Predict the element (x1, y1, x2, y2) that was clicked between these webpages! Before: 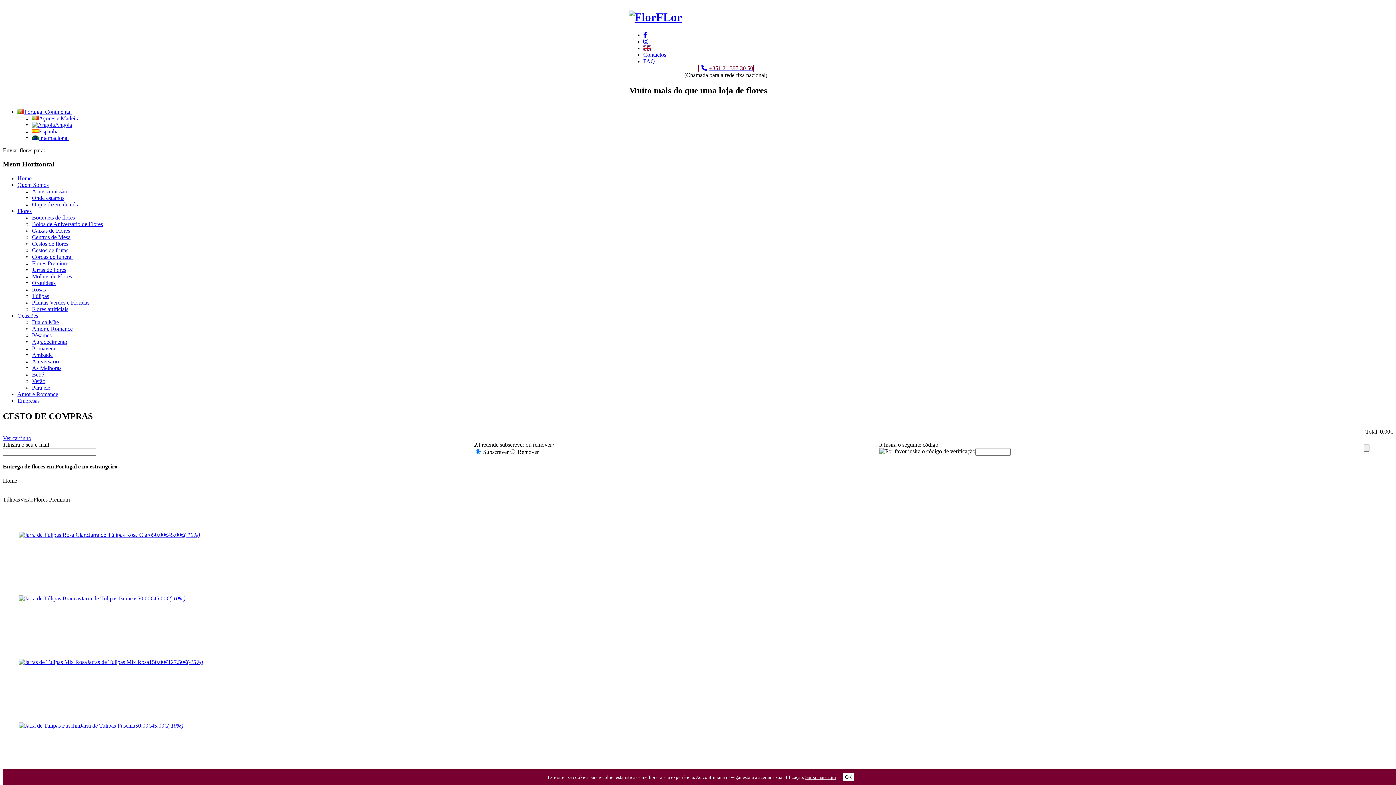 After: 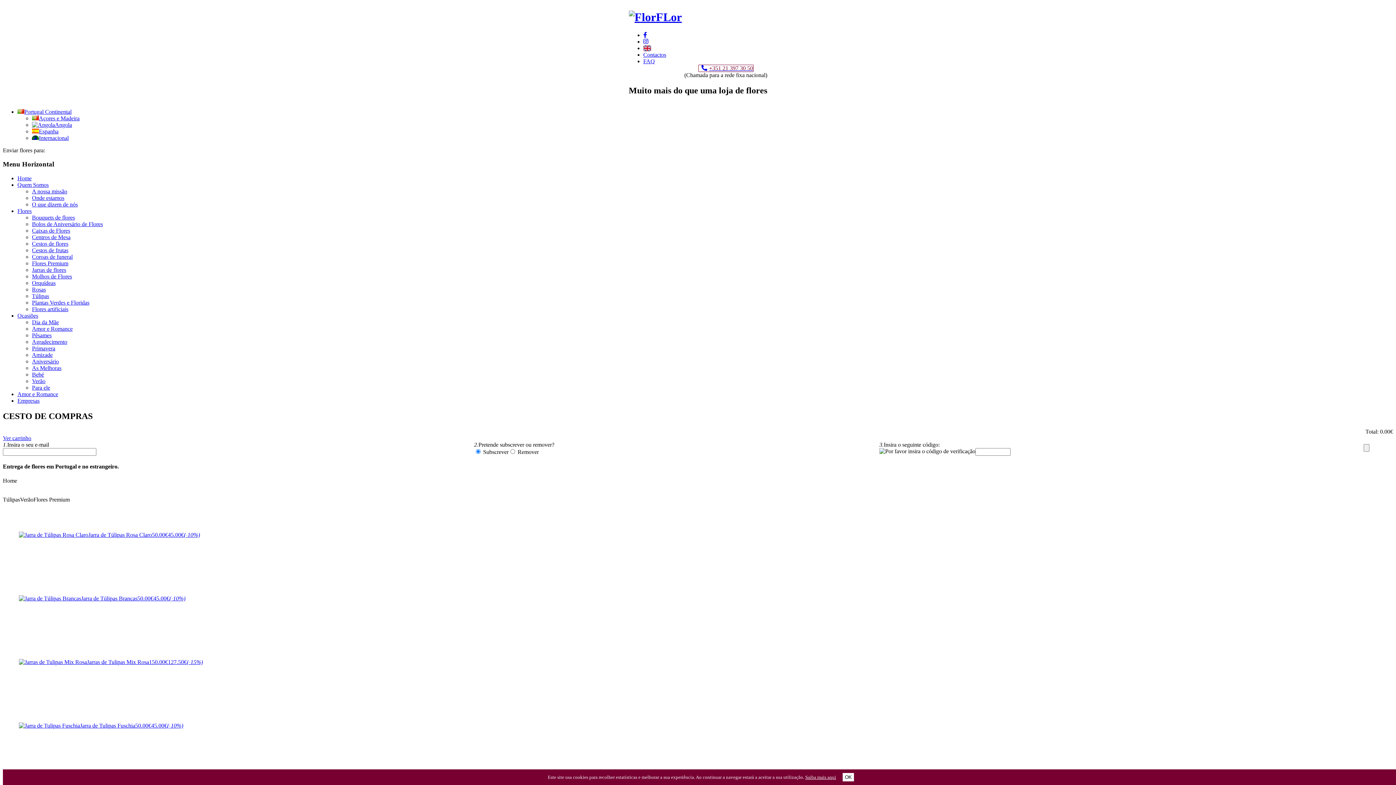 Action: bbox: (17, 208, 31, 214) label: Flores